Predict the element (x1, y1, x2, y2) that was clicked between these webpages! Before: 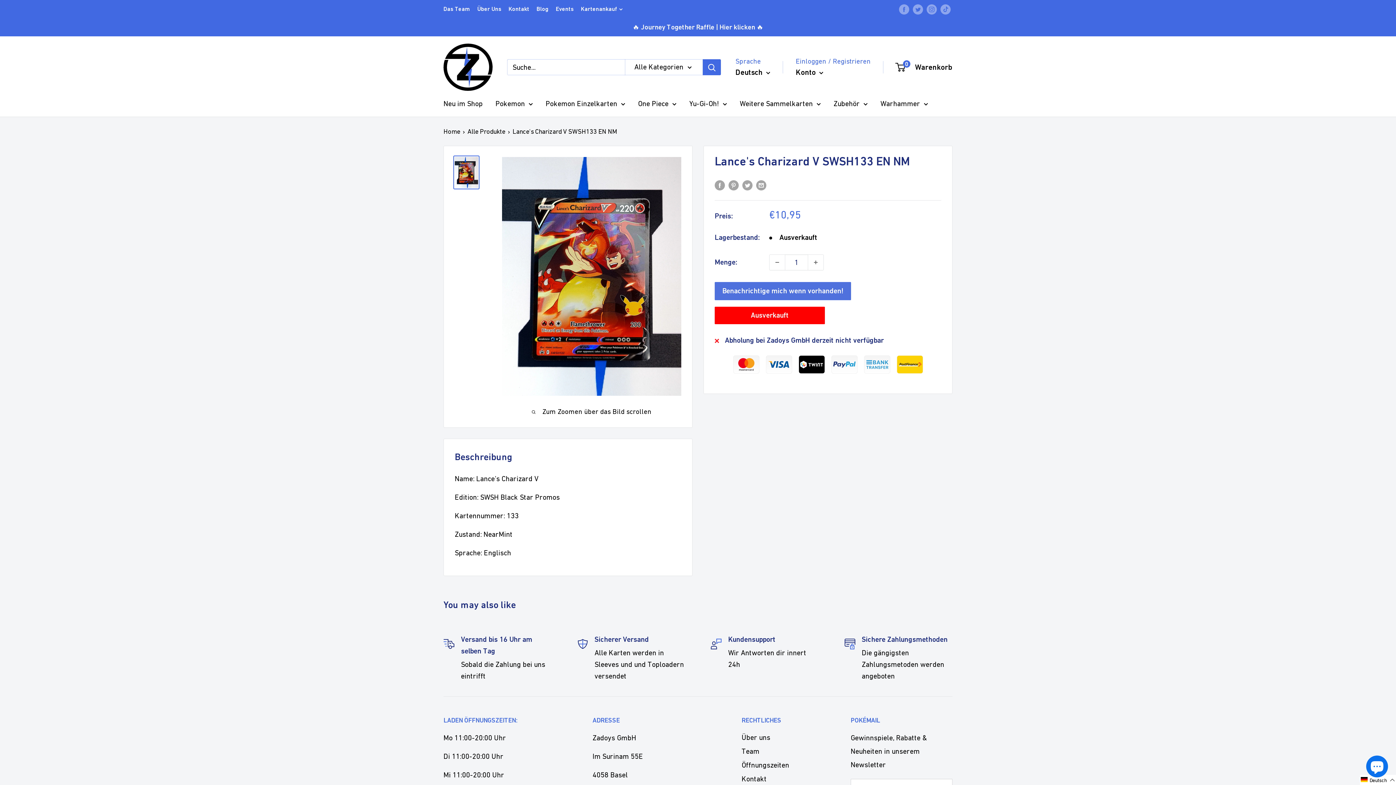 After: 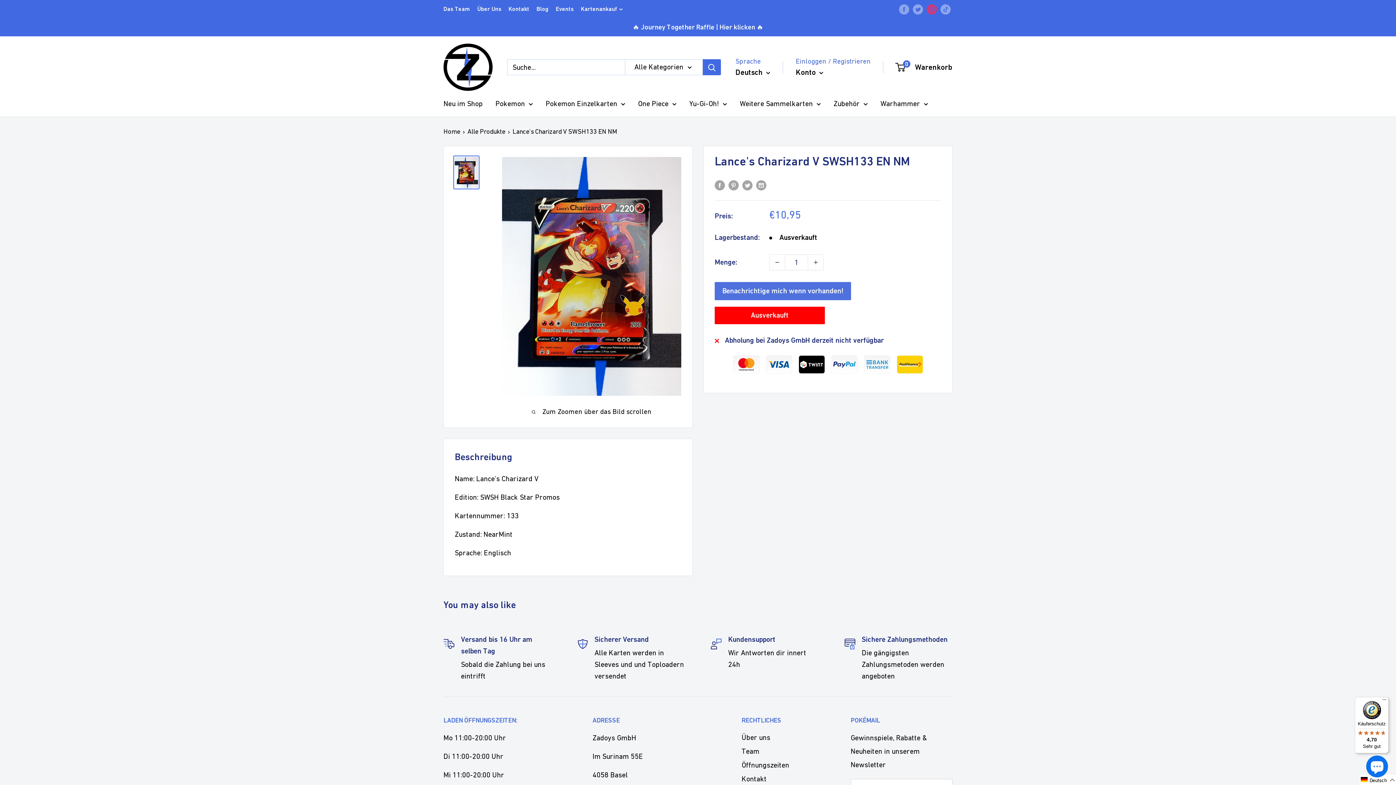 Action: label: Folge uns auf Instagram bbox: (926, 3, 937, 14)